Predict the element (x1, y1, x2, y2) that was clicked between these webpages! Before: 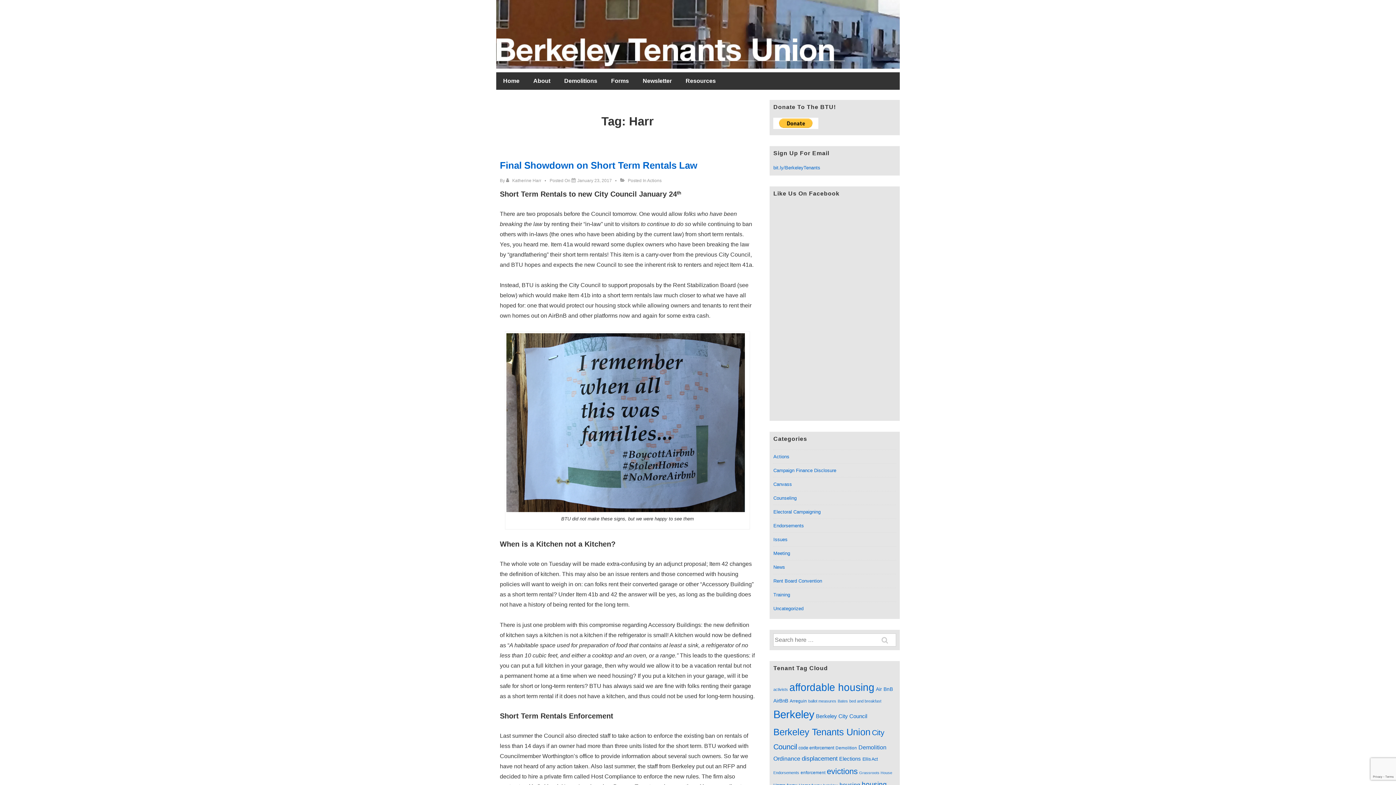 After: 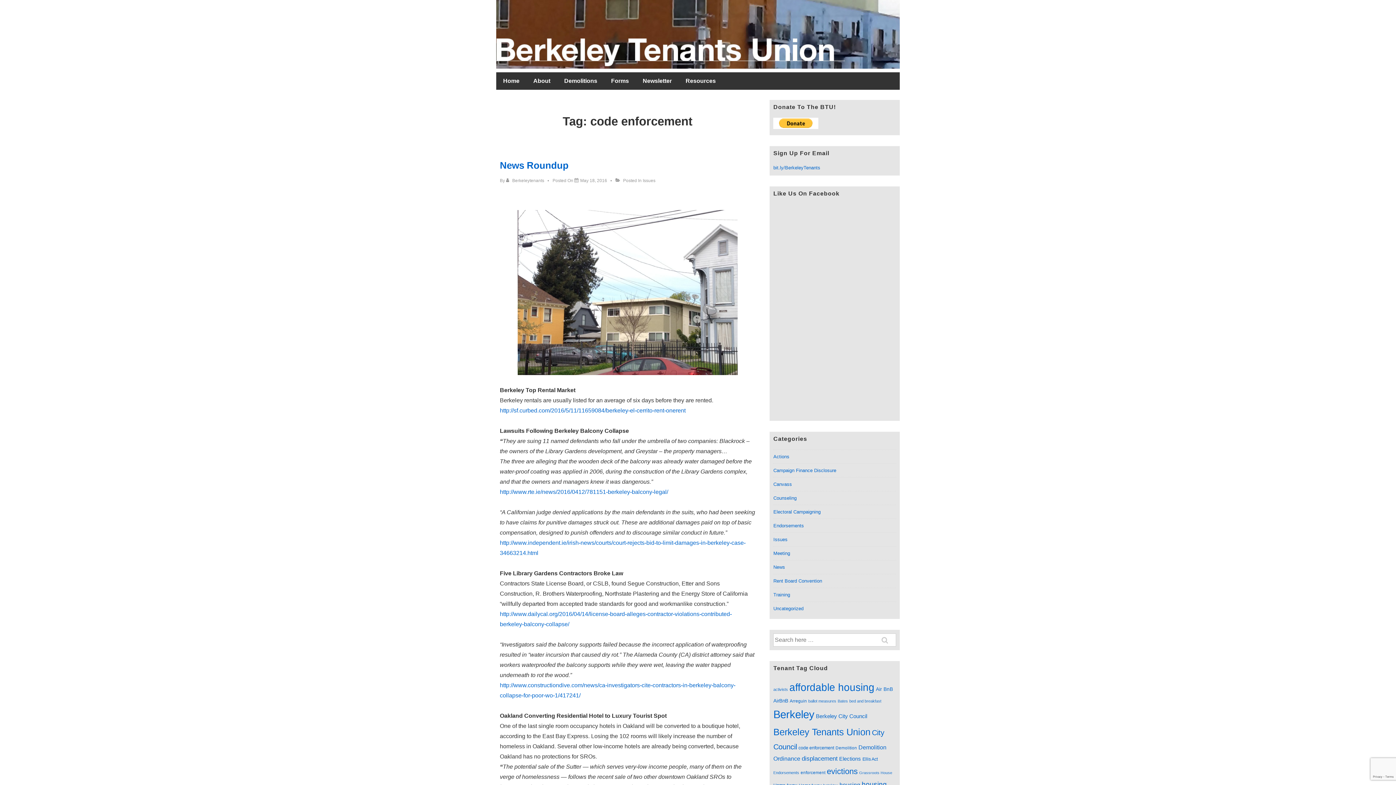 Action: bbox: (798, 745, 834, 751) label: code enforcement (20 items)